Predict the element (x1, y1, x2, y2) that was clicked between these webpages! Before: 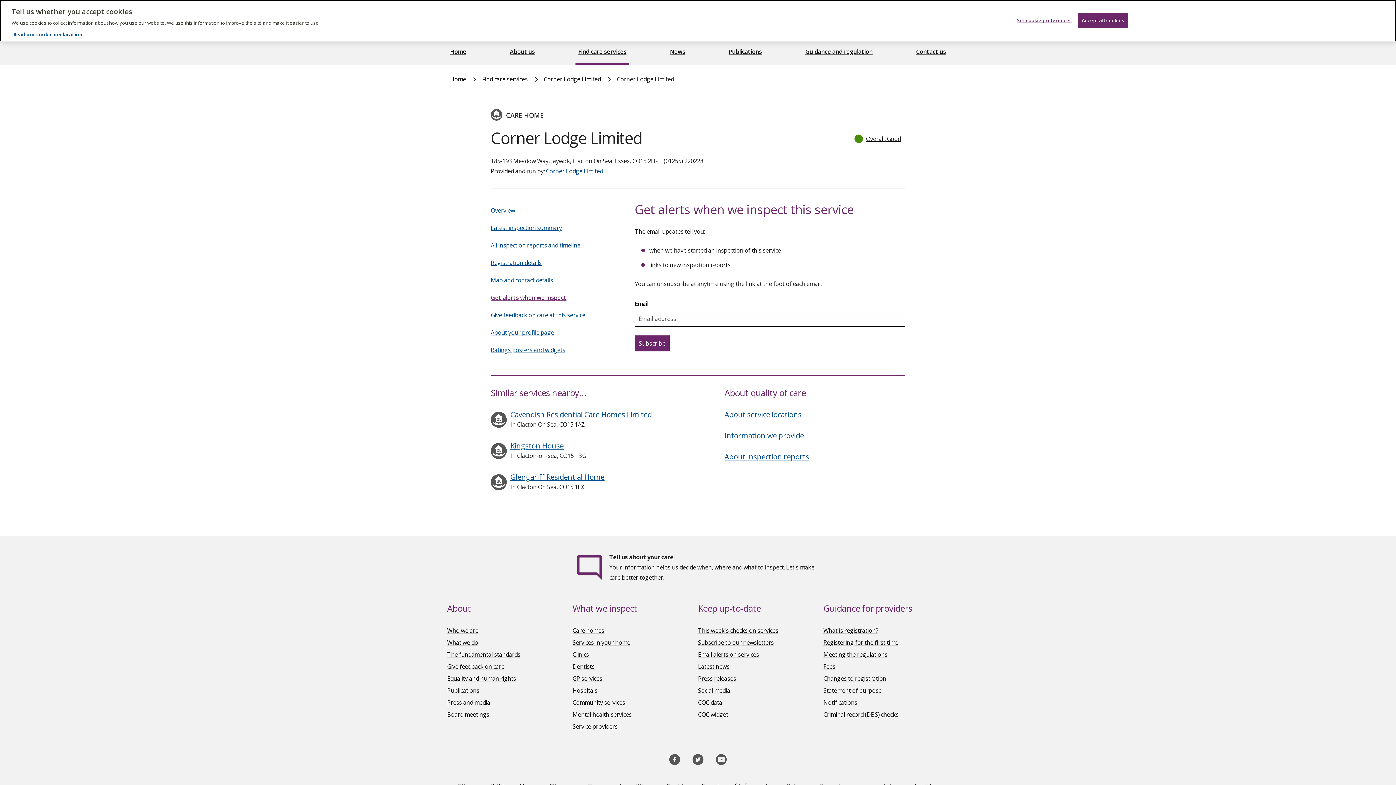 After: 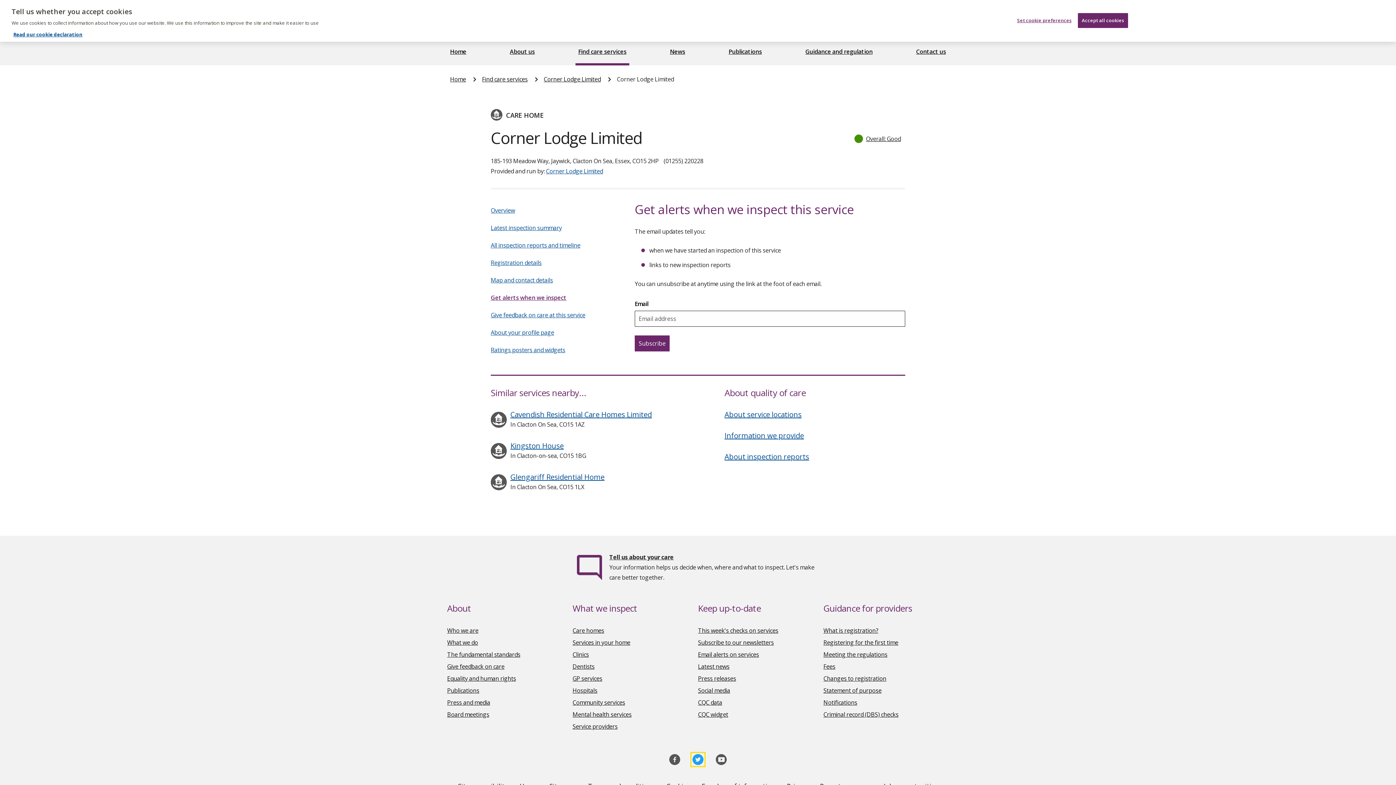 Action: bbox: (692, 754, 704, 765)